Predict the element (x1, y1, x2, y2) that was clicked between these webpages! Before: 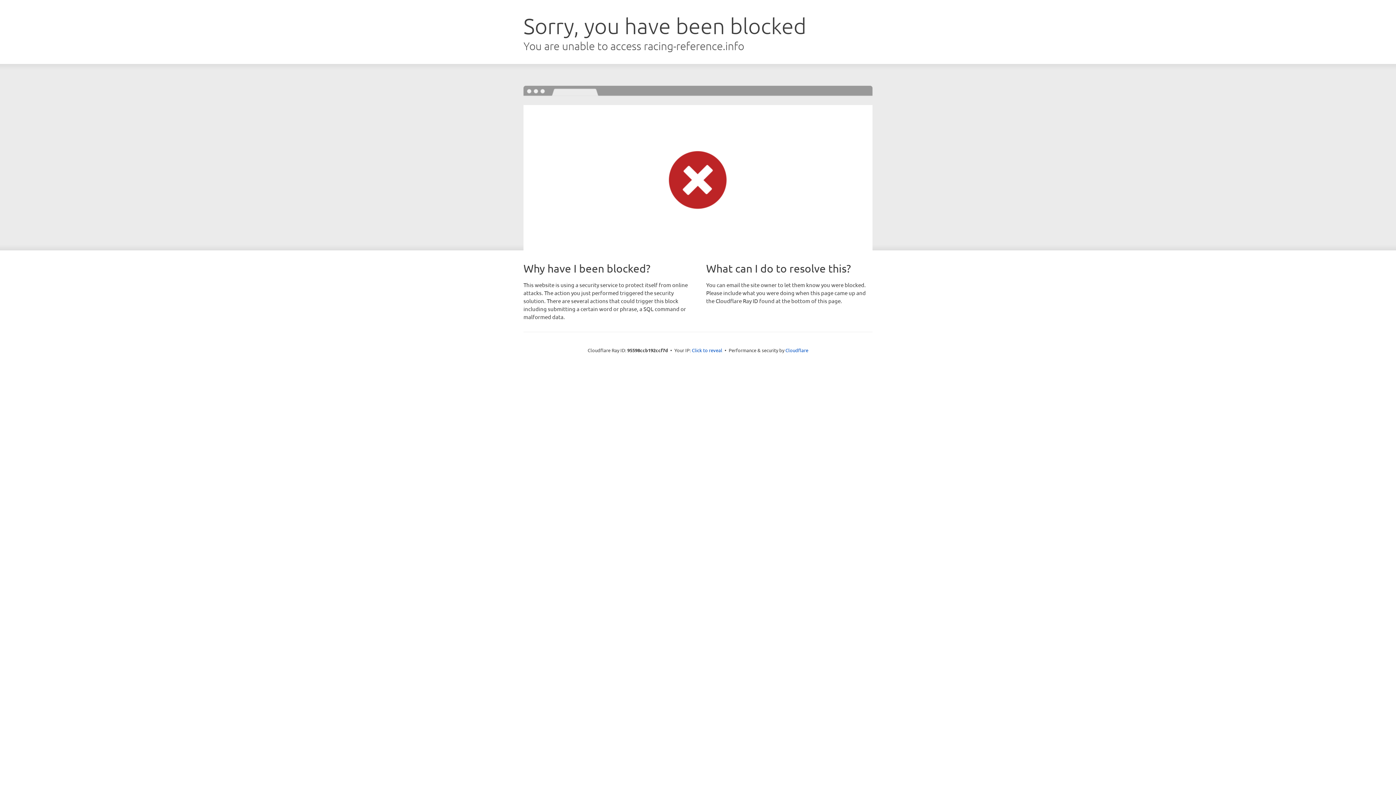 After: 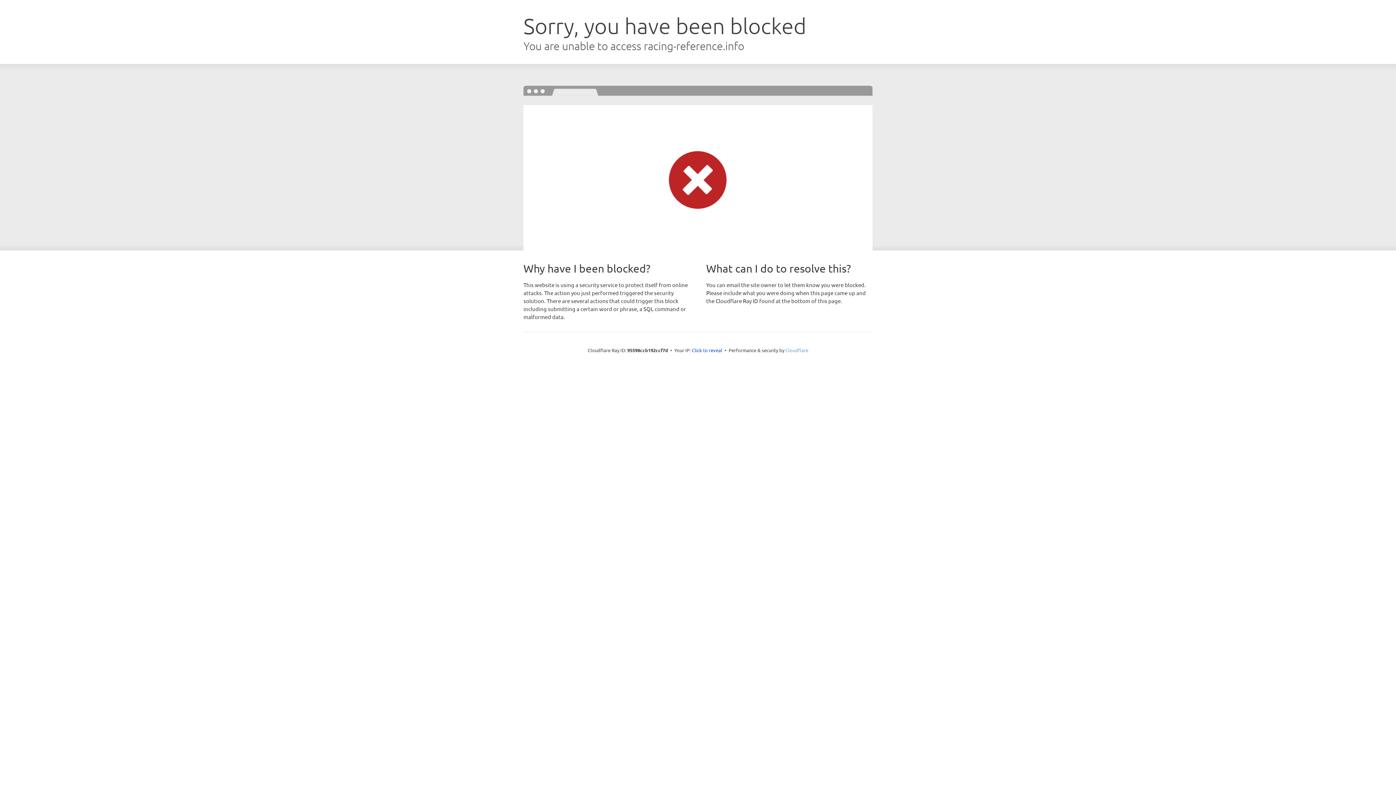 Action: label: Cloudflare bbox: (785, 347, 808, 353)